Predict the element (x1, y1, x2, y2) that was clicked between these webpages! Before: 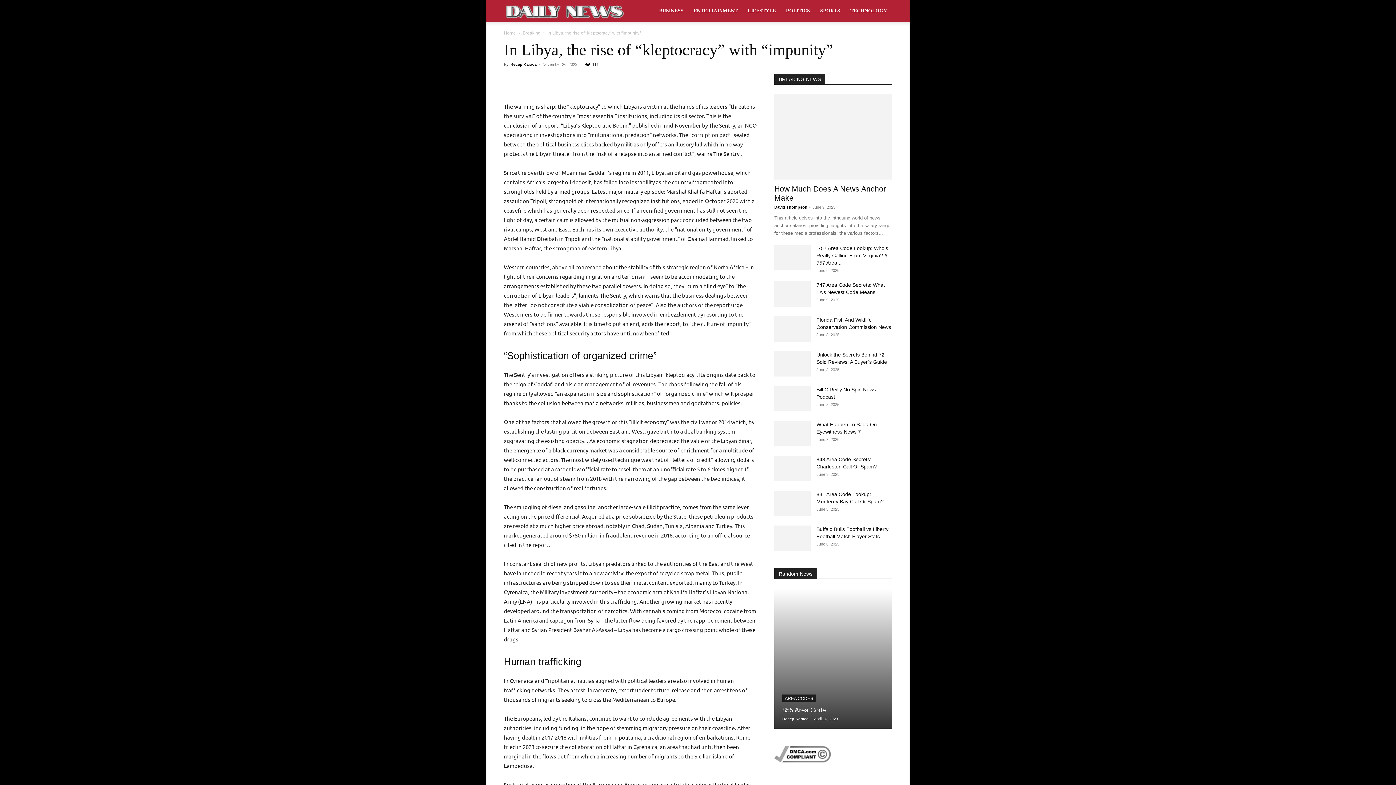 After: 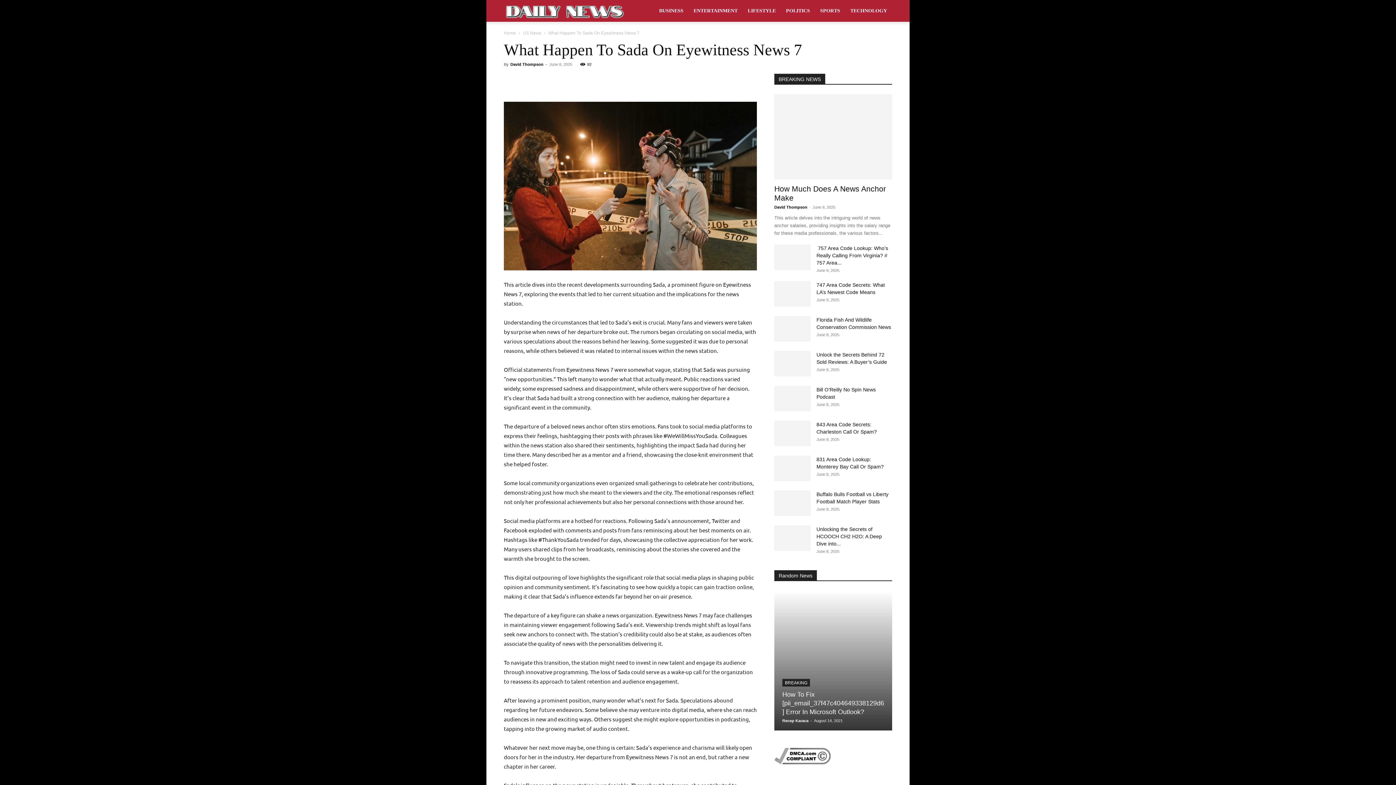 Action: bbox: (774, 421, 810, 446)